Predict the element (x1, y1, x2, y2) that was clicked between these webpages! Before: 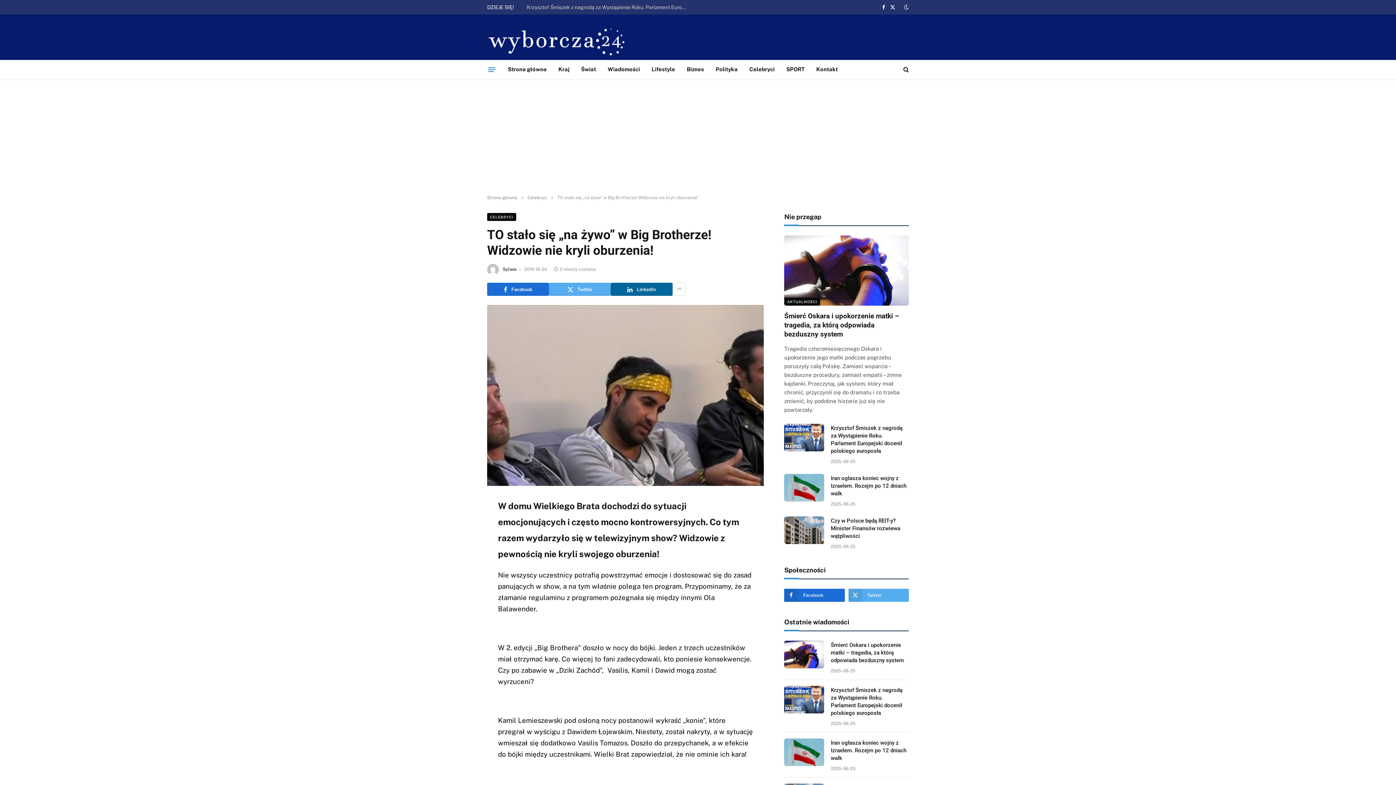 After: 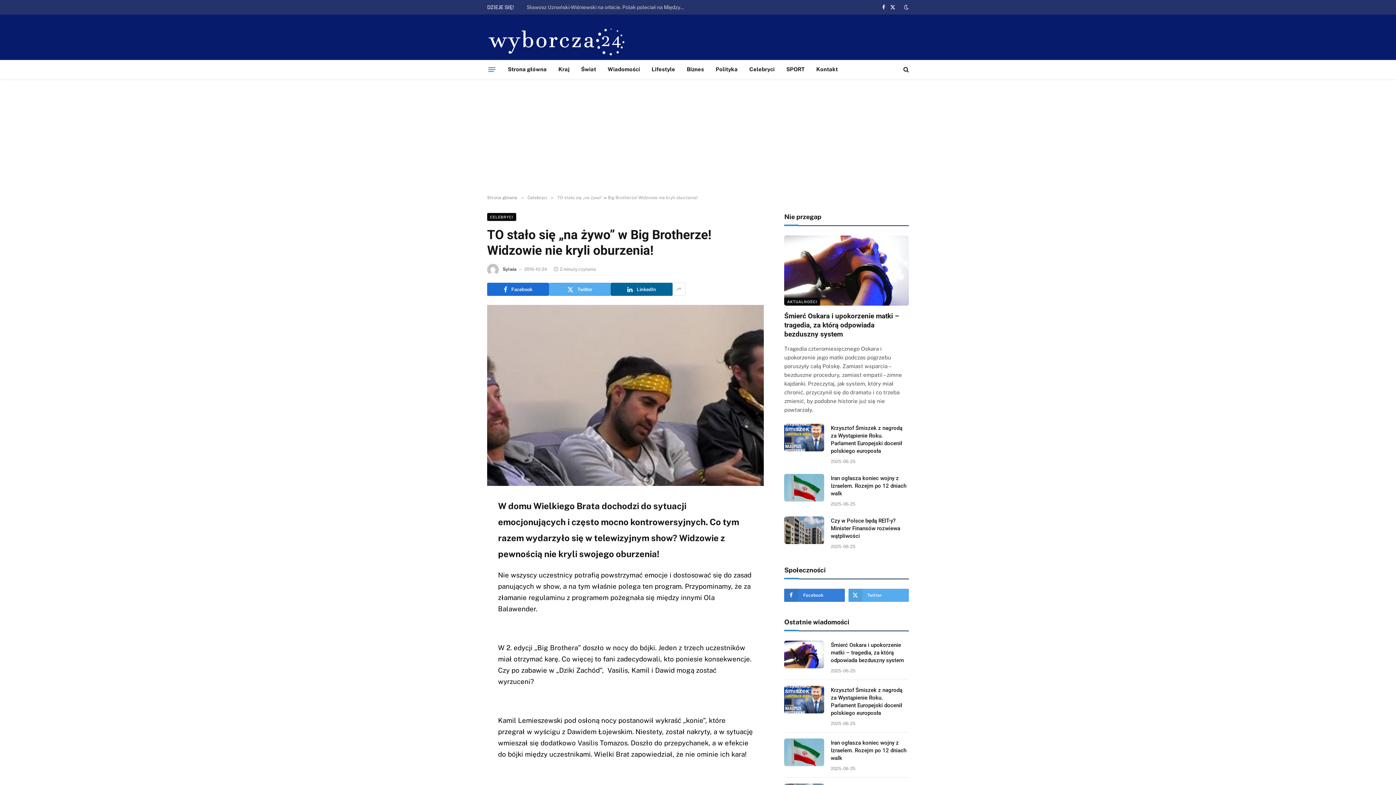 Action: bbox: (784, 588, 844, 602) label: Facebook